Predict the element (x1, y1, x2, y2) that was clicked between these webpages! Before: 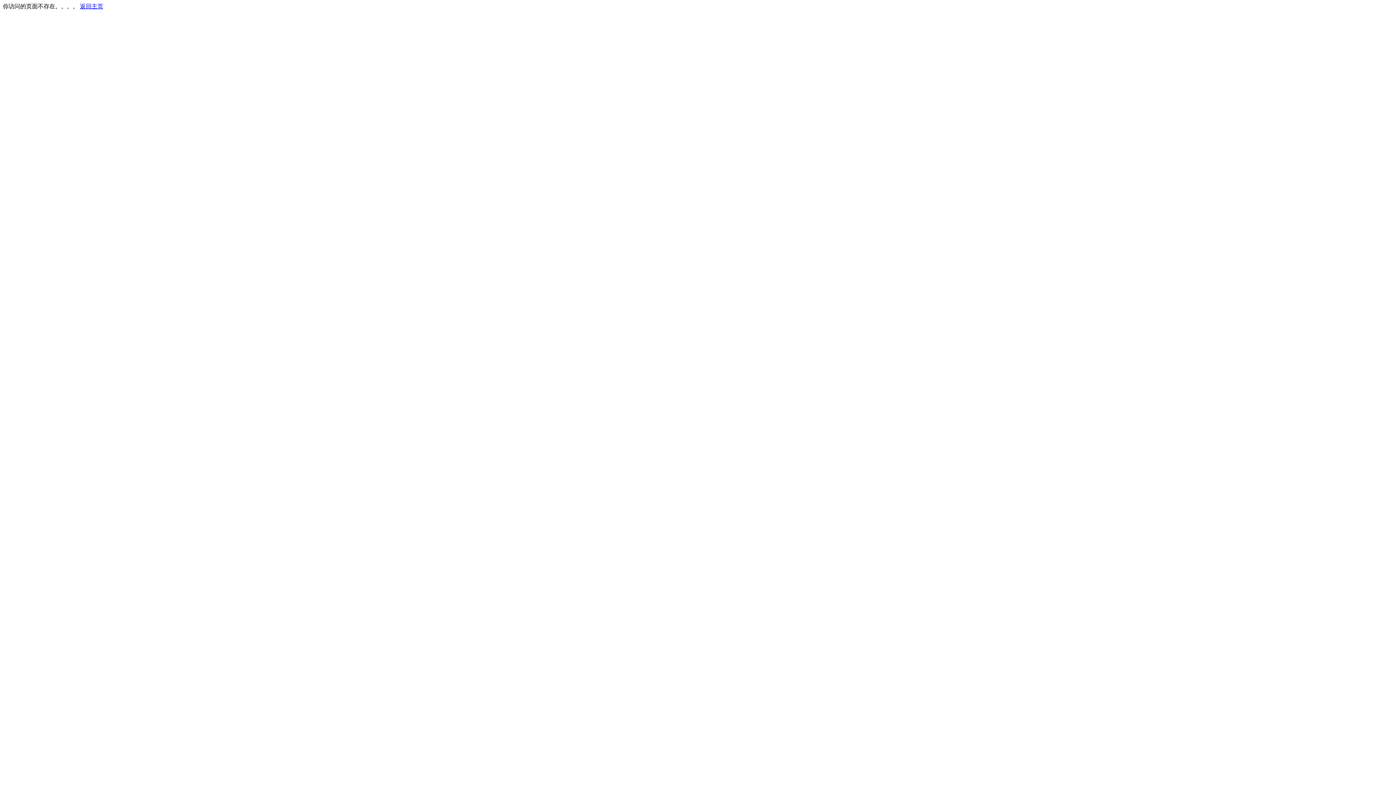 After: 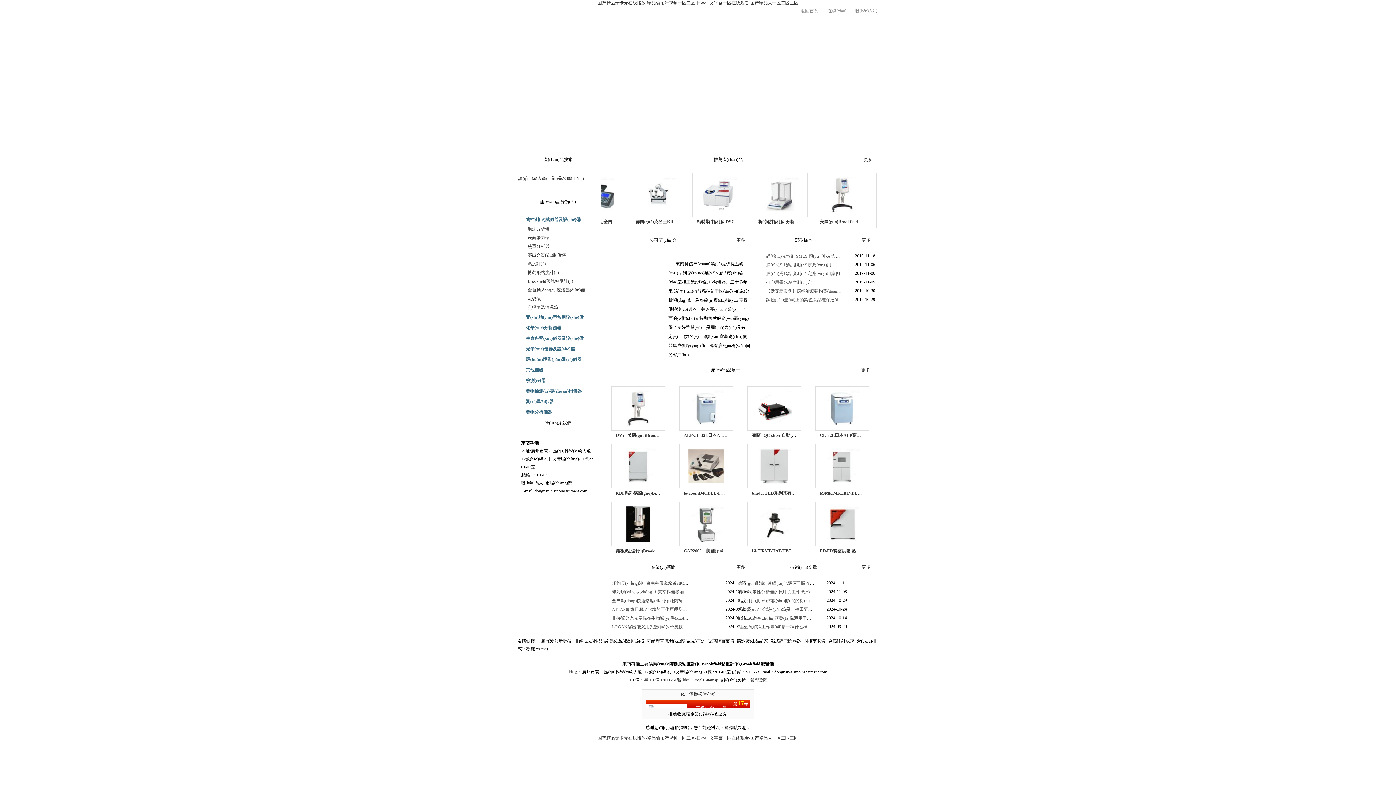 Action: bbox: (80, 3, 103, 9) label: 返回主页